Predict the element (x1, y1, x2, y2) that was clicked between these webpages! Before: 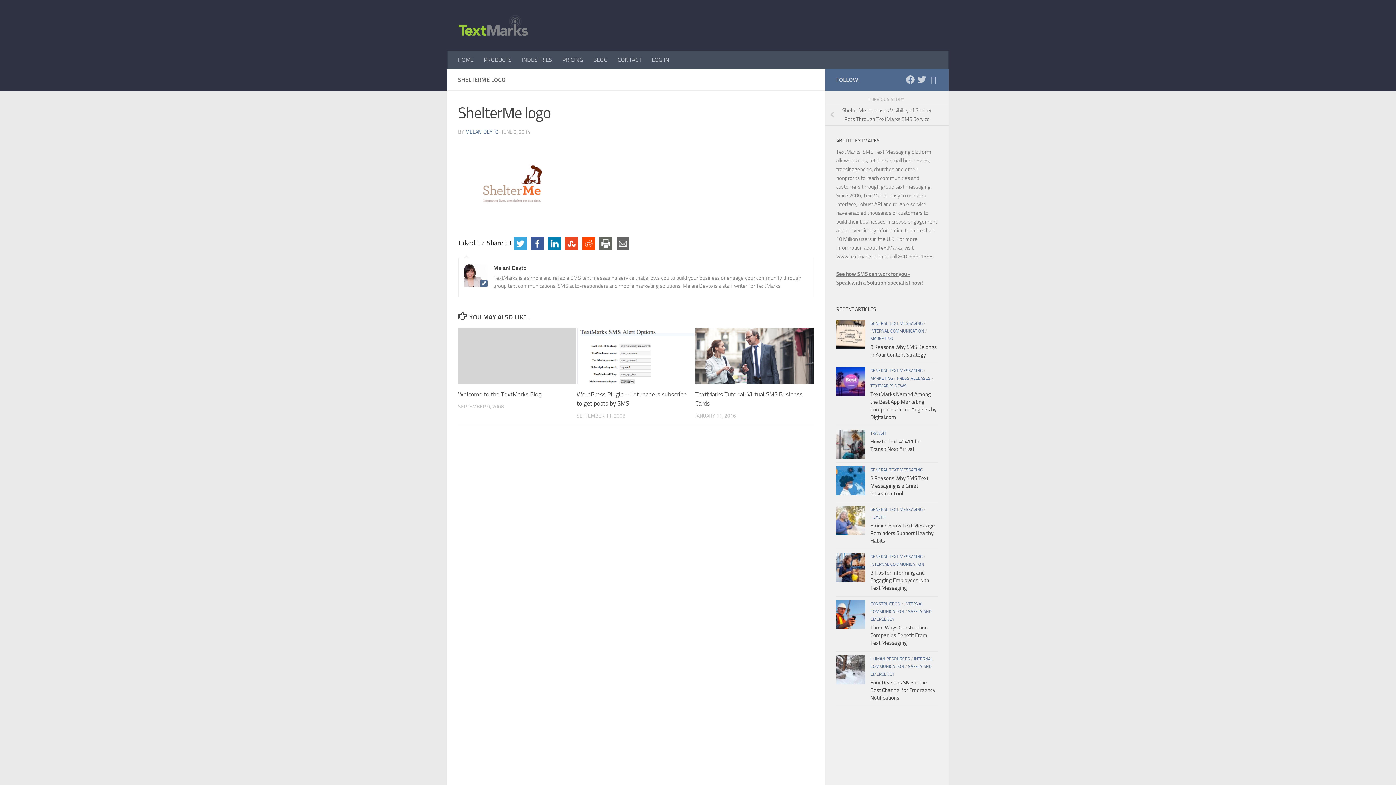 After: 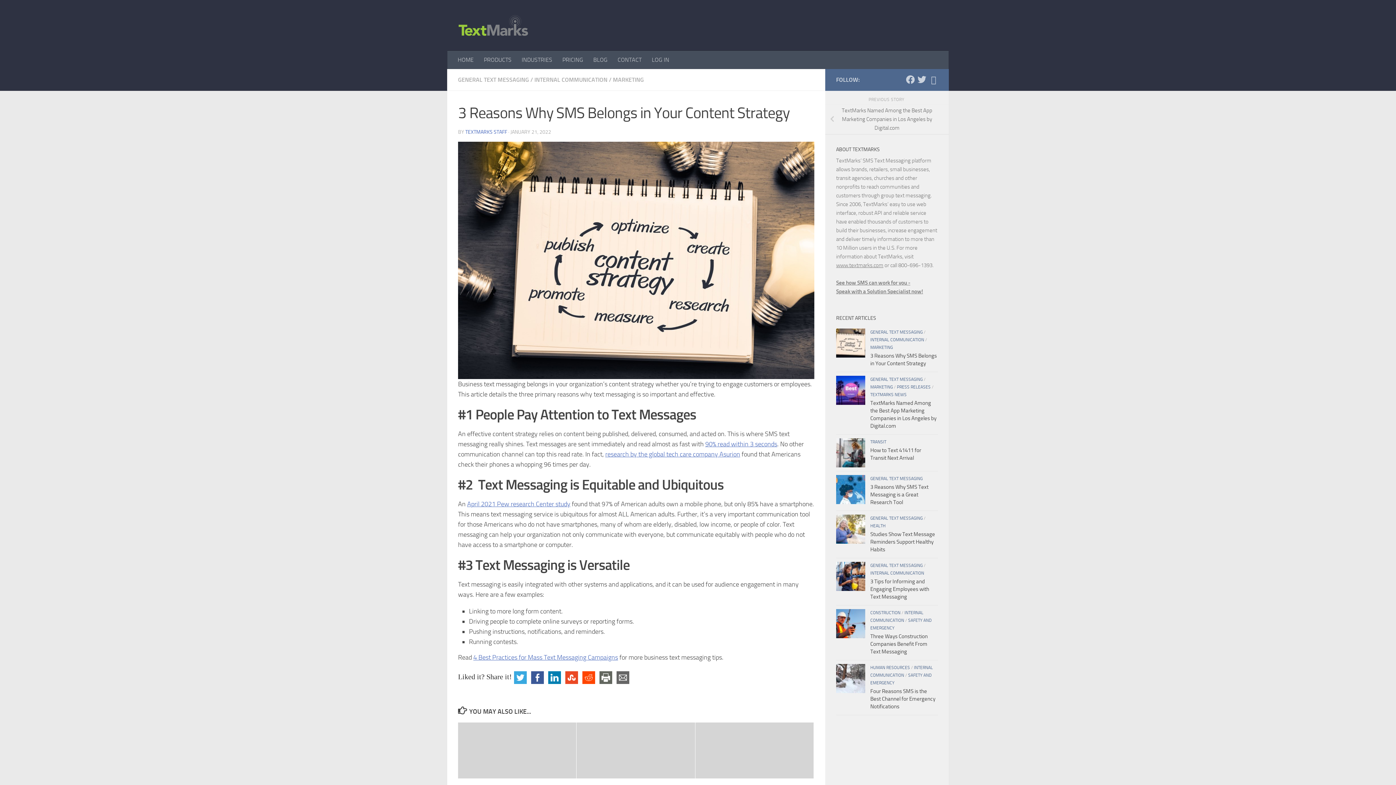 Action: bbox: (836, 319, 865, 348)